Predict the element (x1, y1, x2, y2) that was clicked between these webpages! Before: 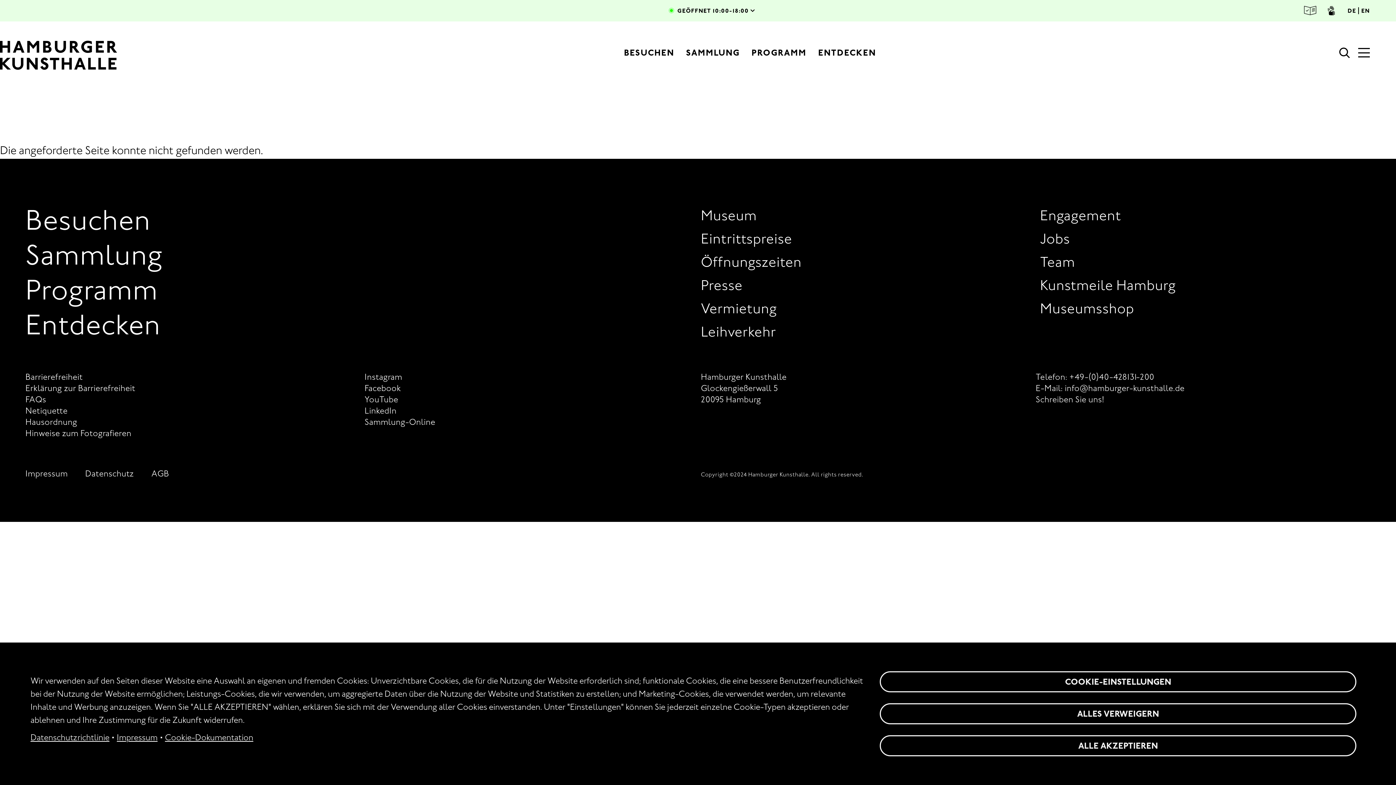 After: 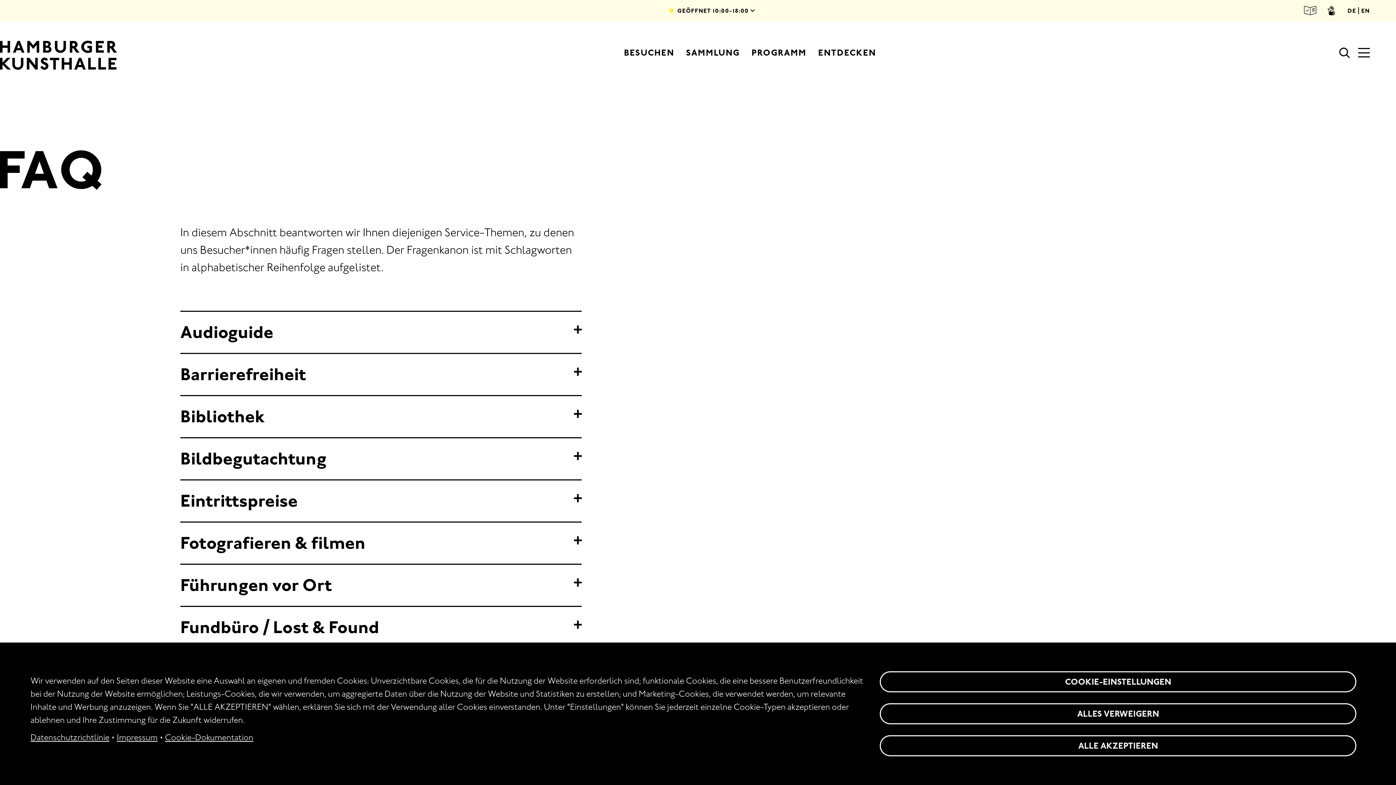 Action: label: FAQs bbox: (25, 394, 356, 405)